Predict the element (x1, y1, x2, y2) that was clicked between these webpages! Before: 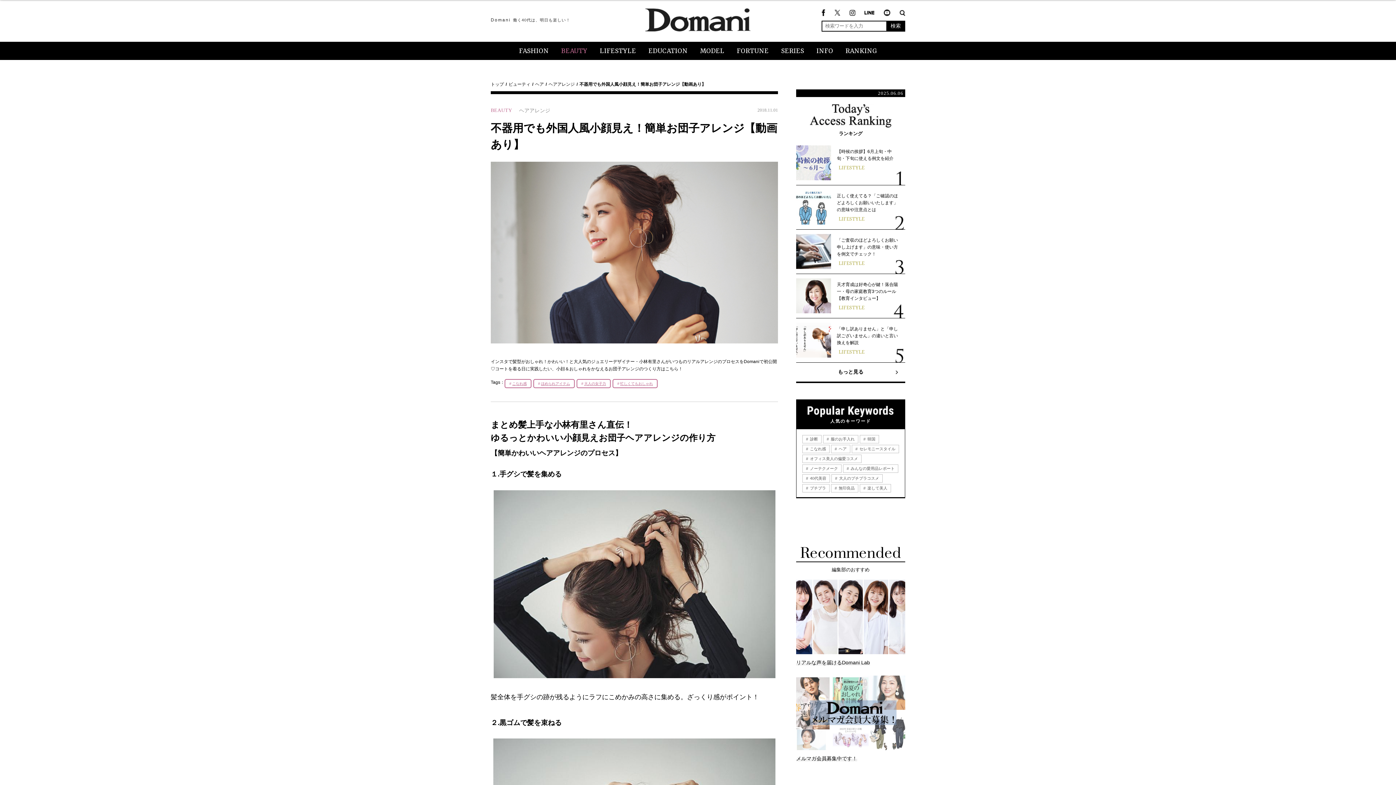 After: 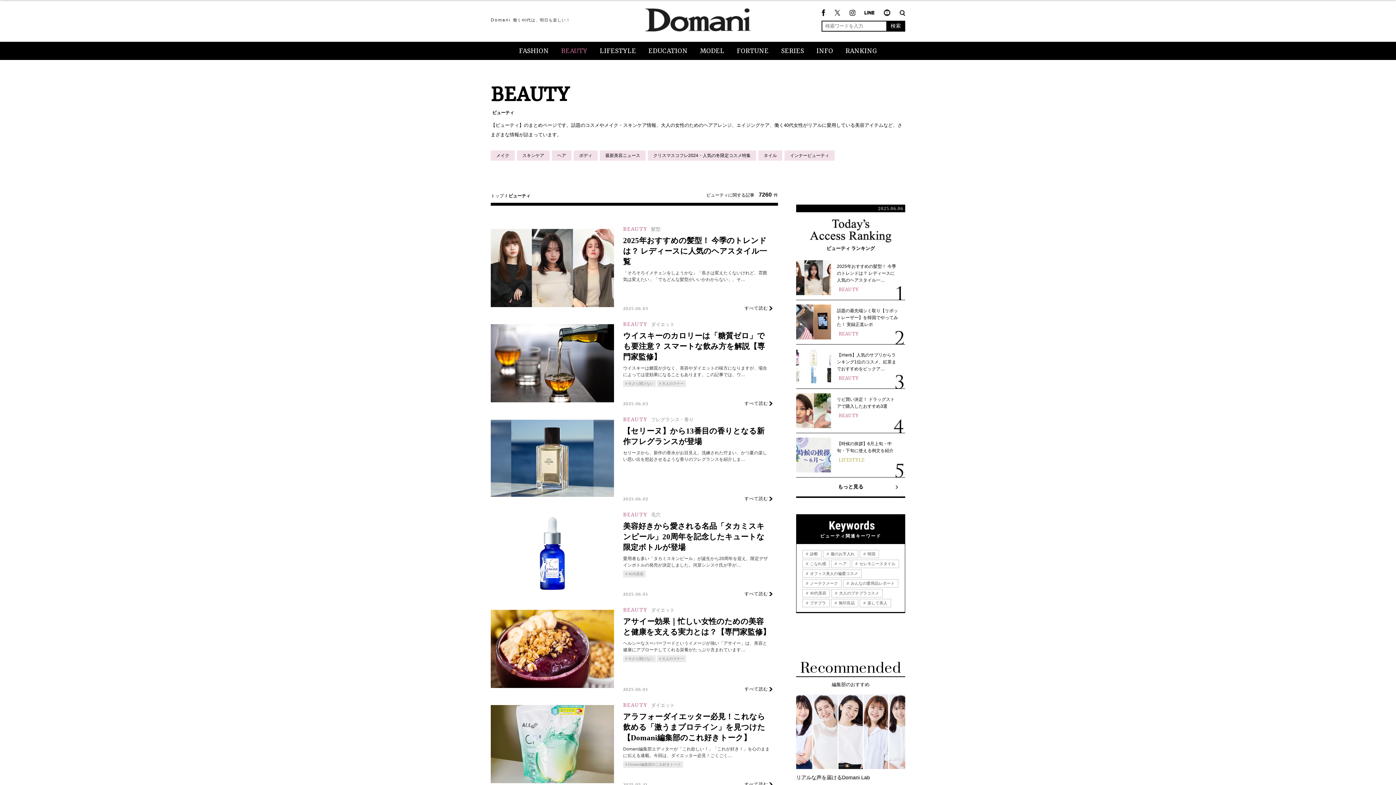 Action: bbox: (508, 81, 530, 86) label: ビューティ